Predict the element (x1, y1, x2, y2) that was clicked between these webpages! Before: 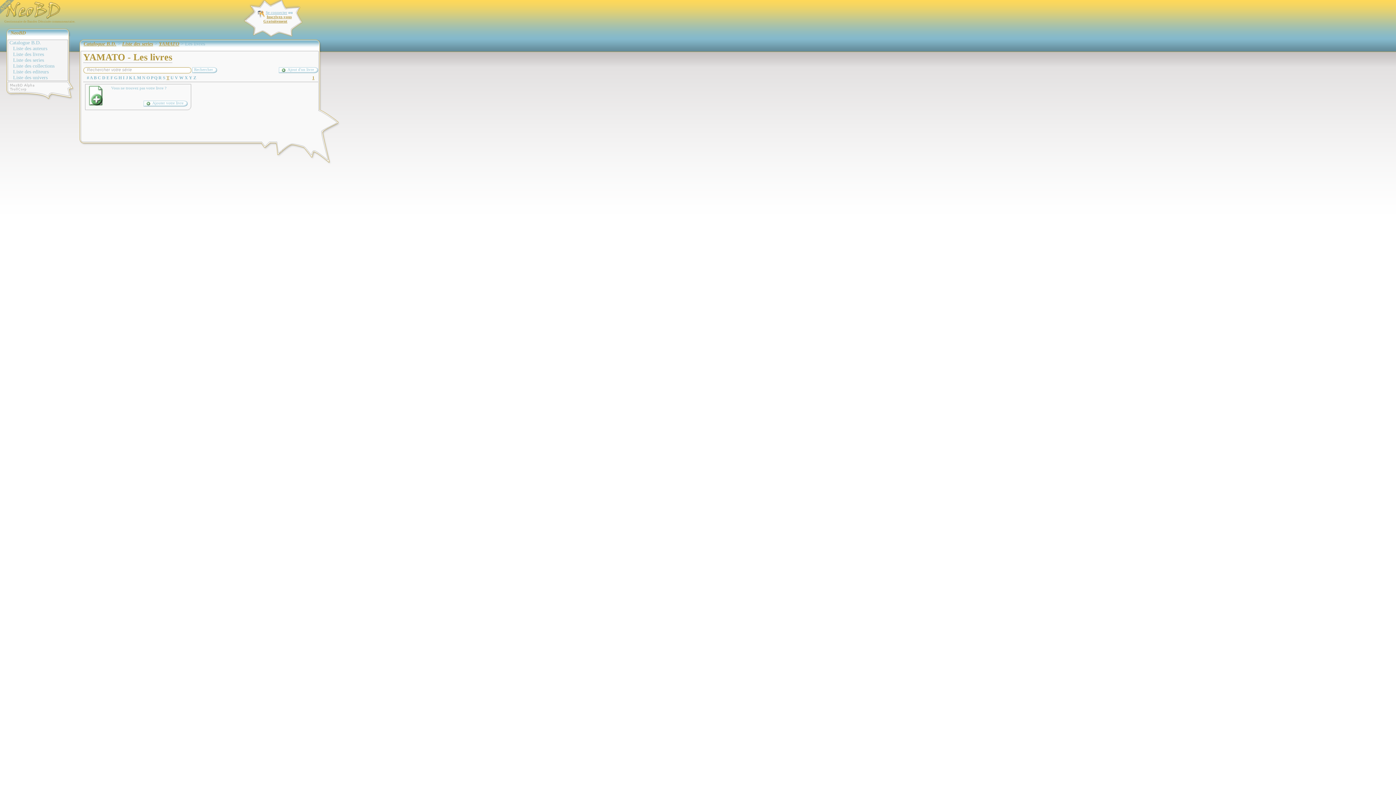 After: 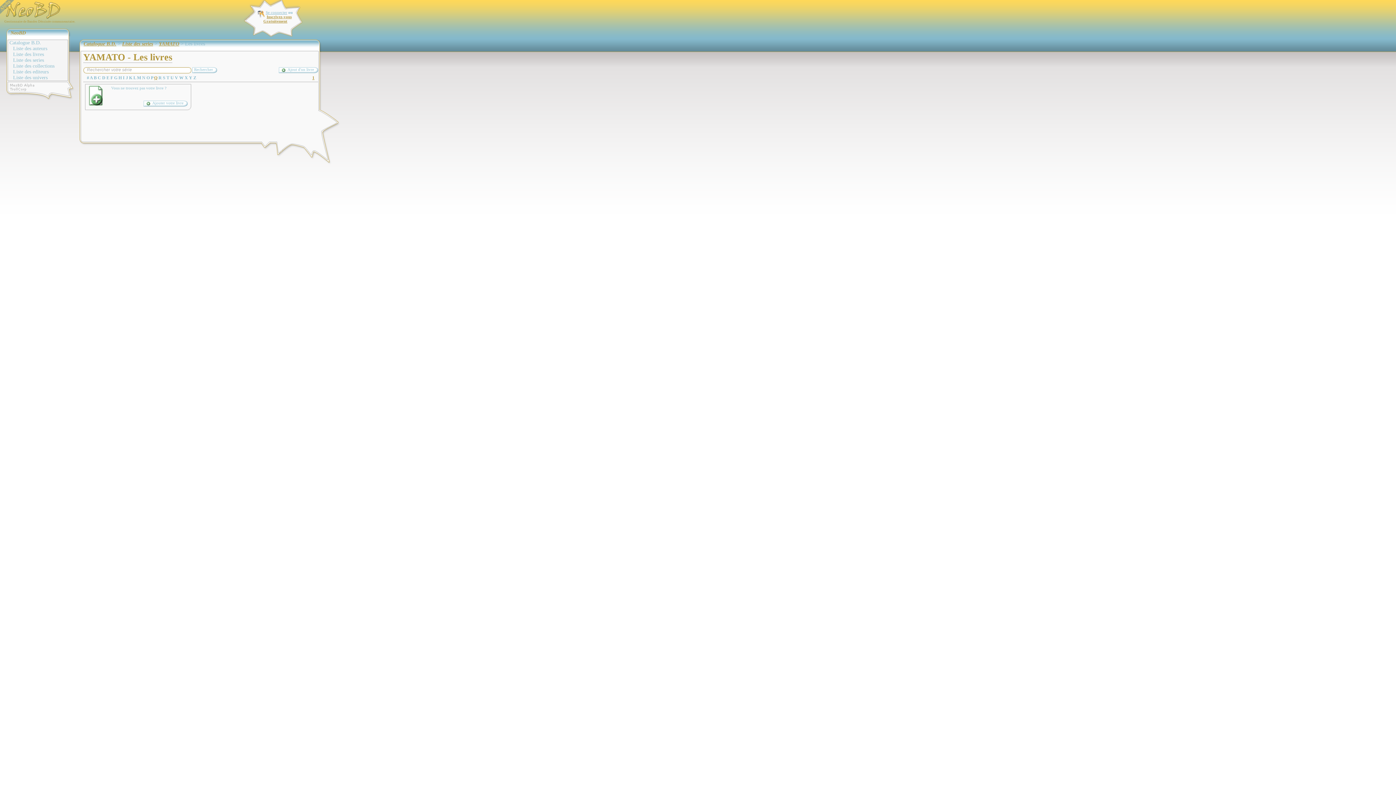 Action: bbox: (154, 75, 157, 80) label: Q